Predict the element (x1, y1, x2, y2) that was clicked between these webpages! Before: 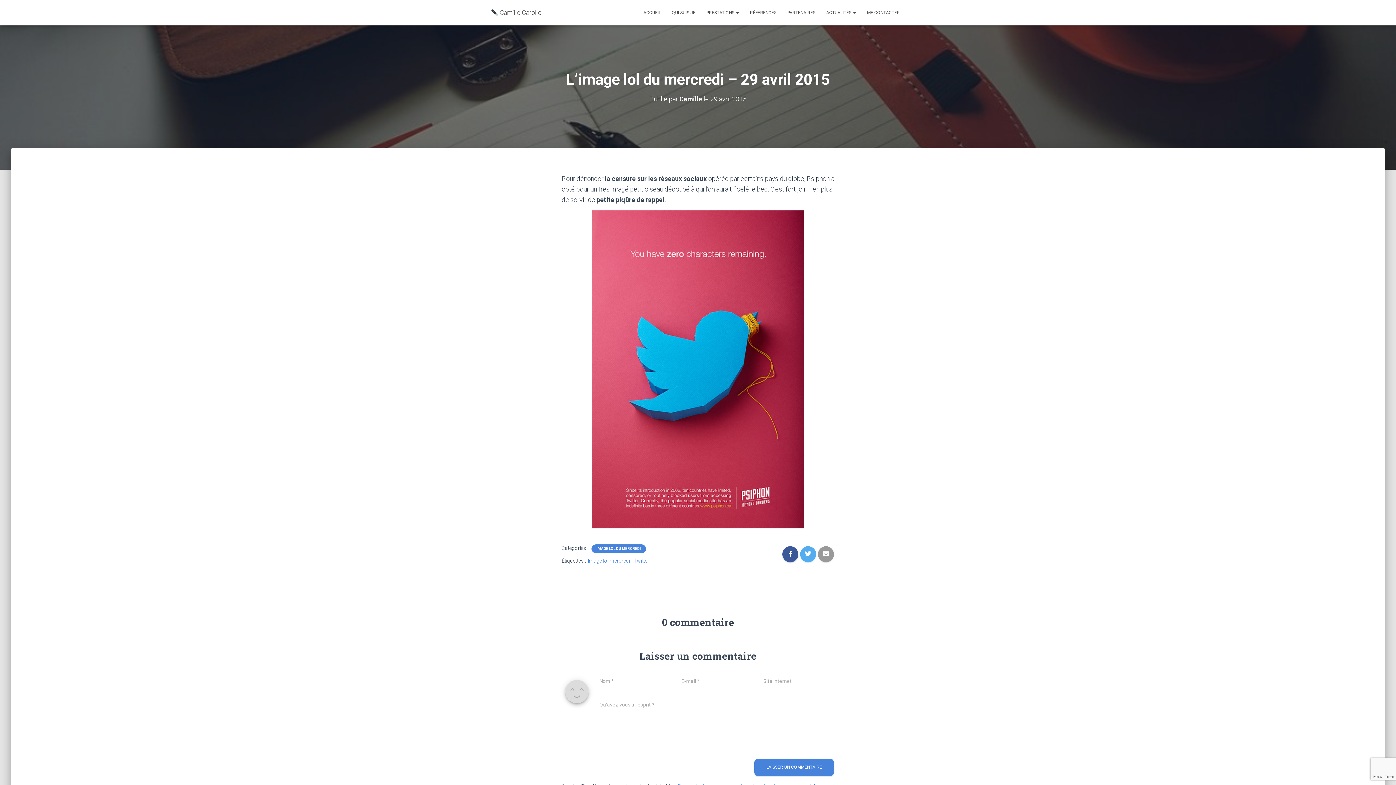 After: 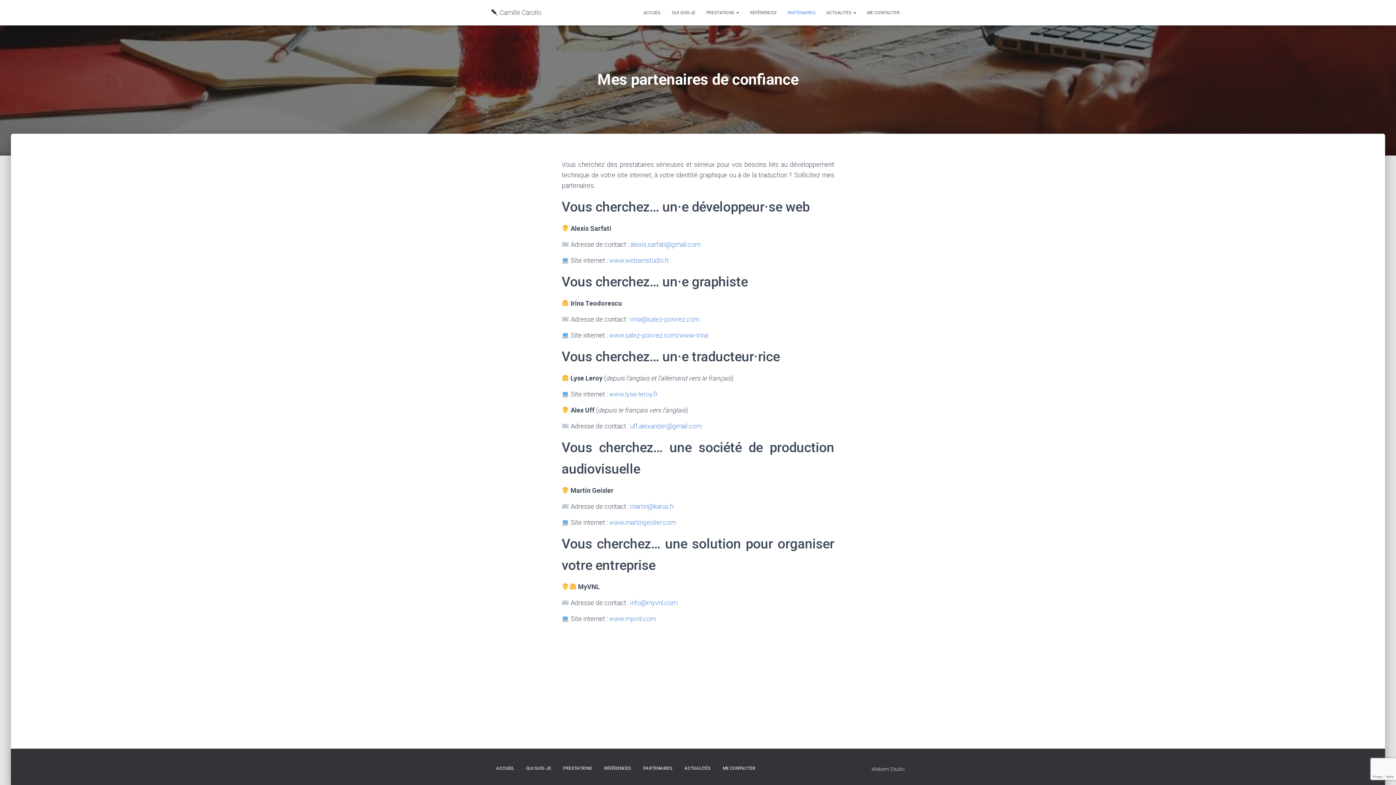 Action: bbox: (782, 3, 821, 21) label: PARTENAIRES